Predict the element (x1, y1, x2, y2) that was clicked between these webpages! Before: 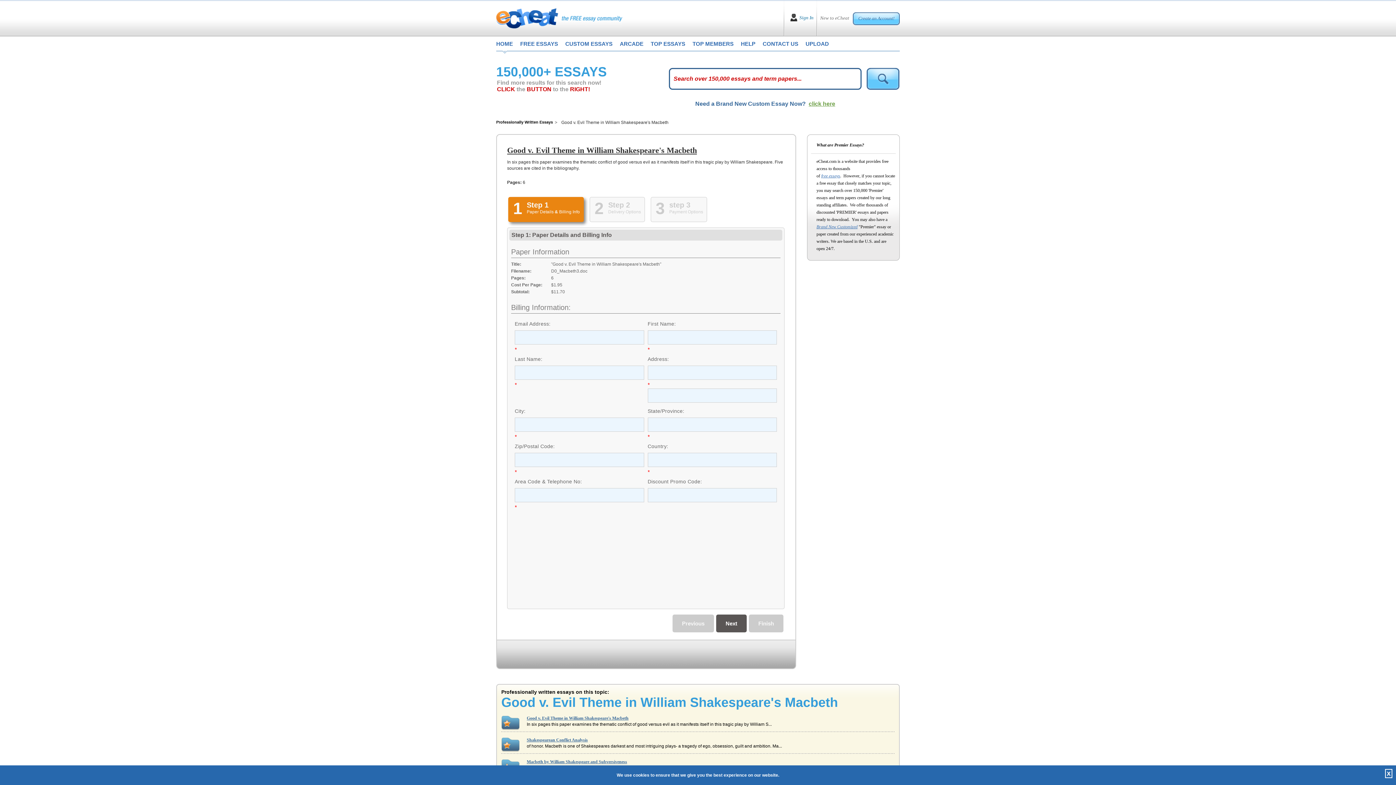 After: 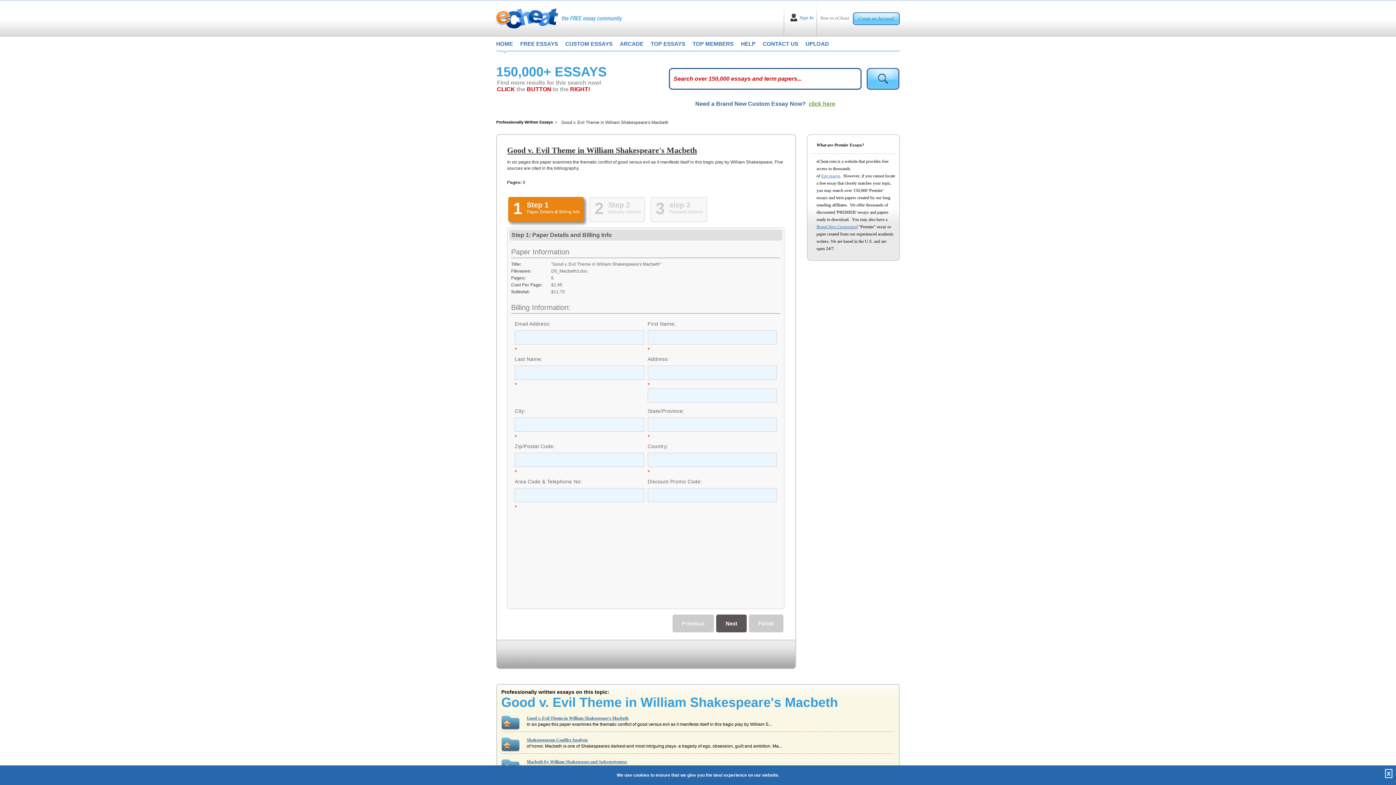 Action: bbox: (672, 614, 714, 632) label: Previous